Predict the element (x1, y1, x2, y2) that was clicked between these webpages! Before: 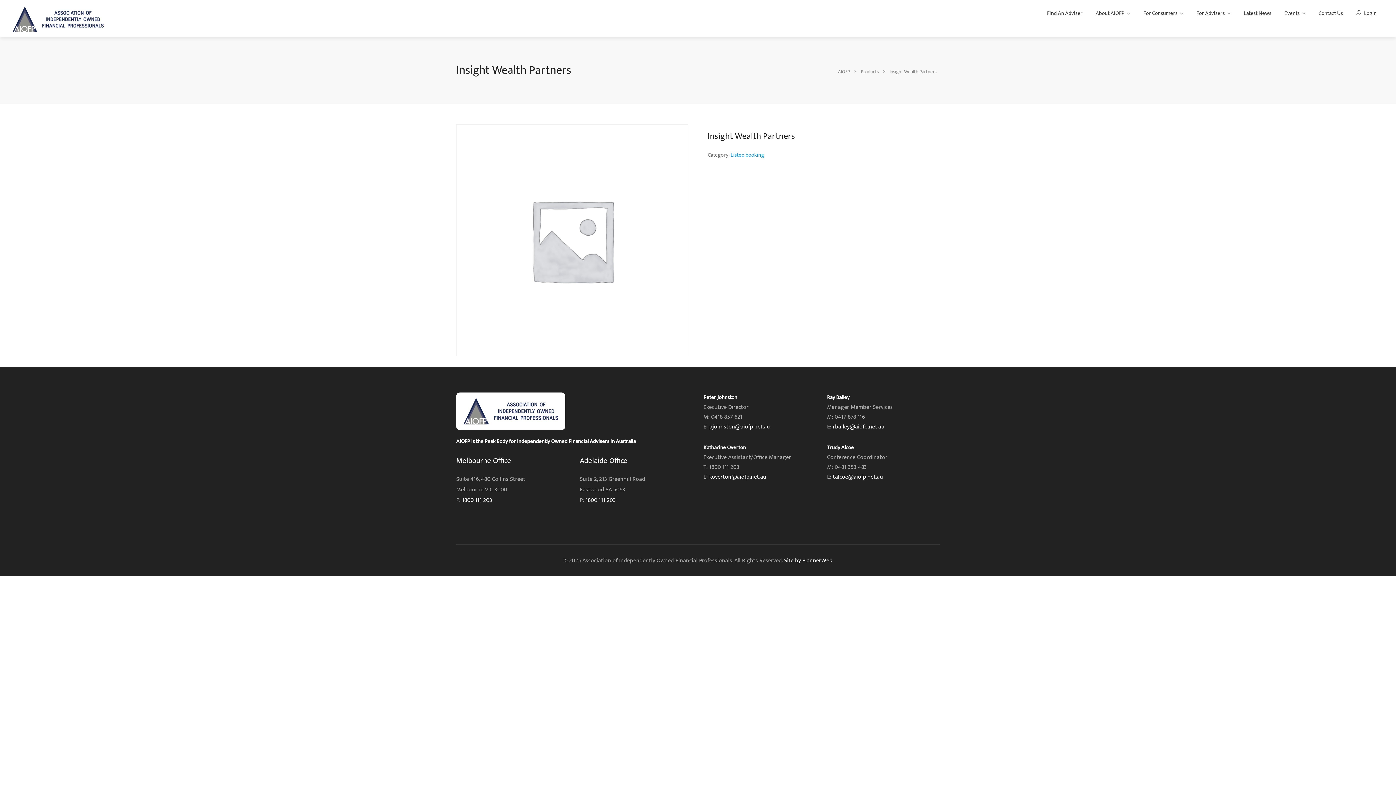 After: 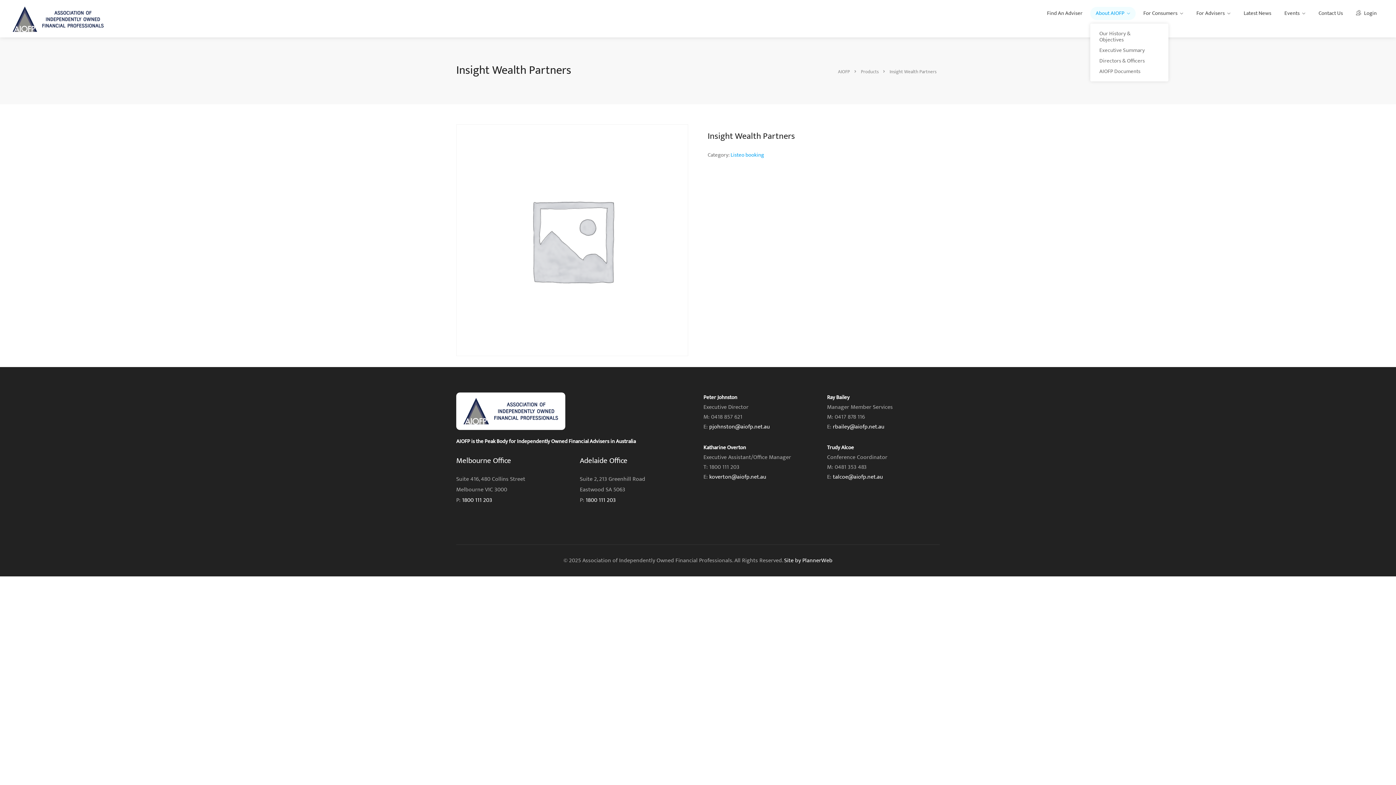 Action: bbox: (1090, 6, 1136, 20) label: About AIOFP